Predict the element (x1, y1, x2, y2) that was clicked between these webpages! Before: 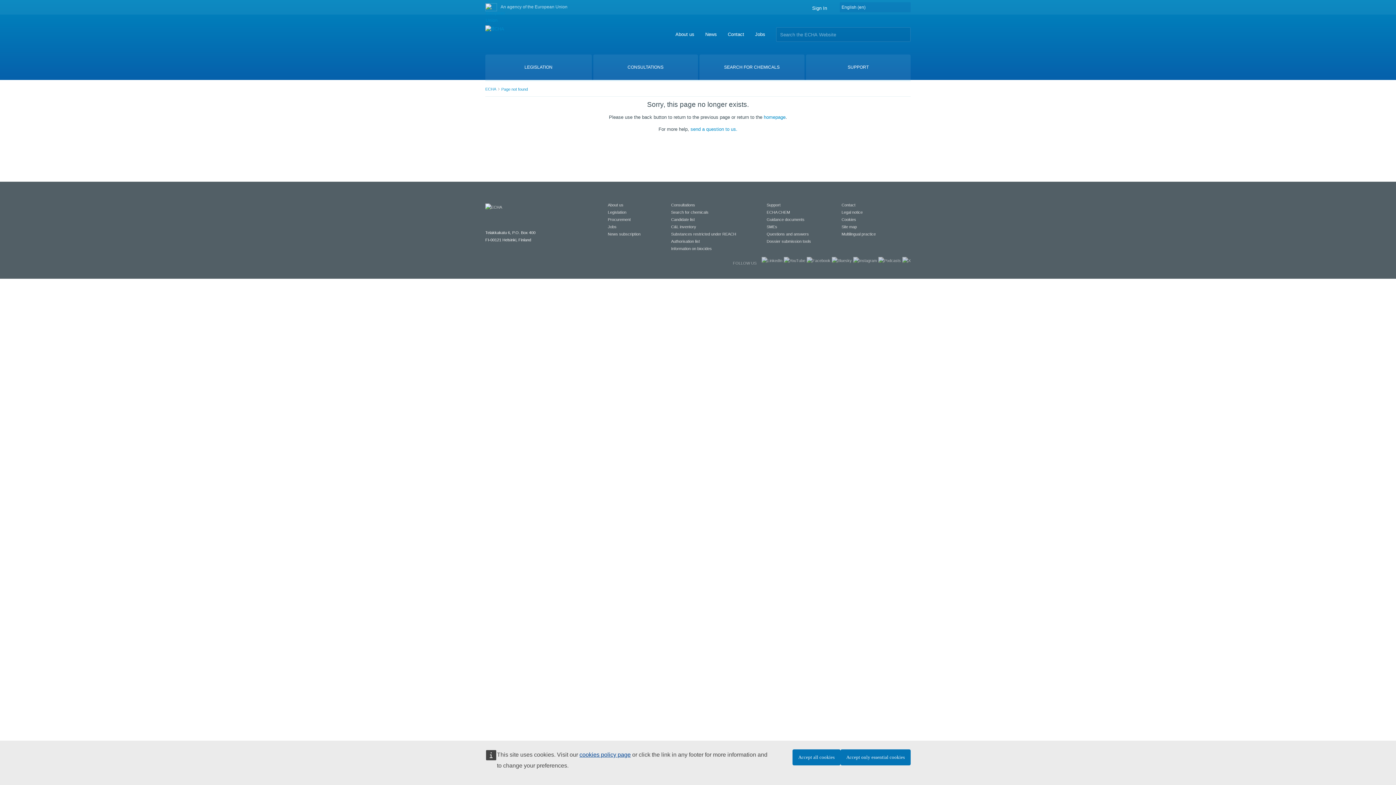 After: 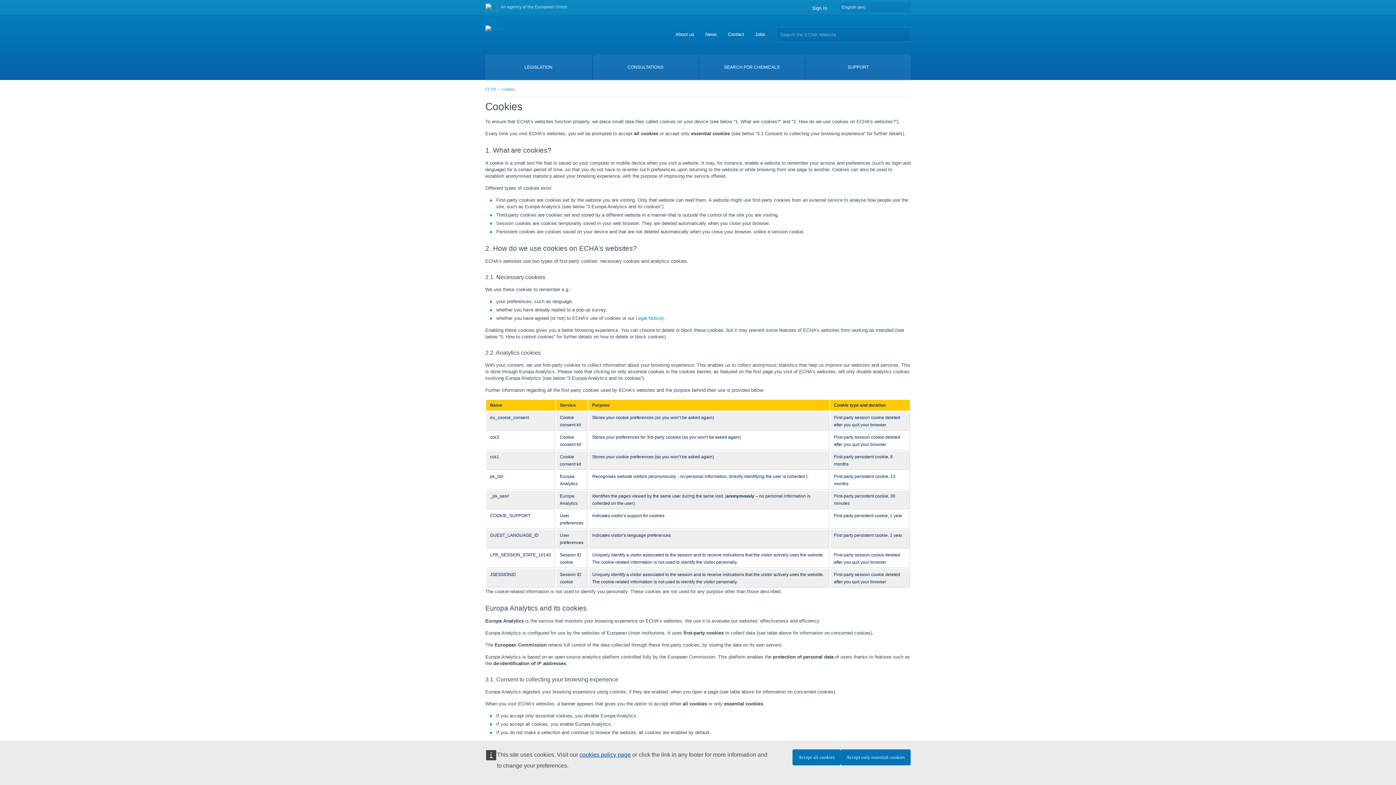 Action: bbox: (579, 752, 630, 758) label: cookies policy page